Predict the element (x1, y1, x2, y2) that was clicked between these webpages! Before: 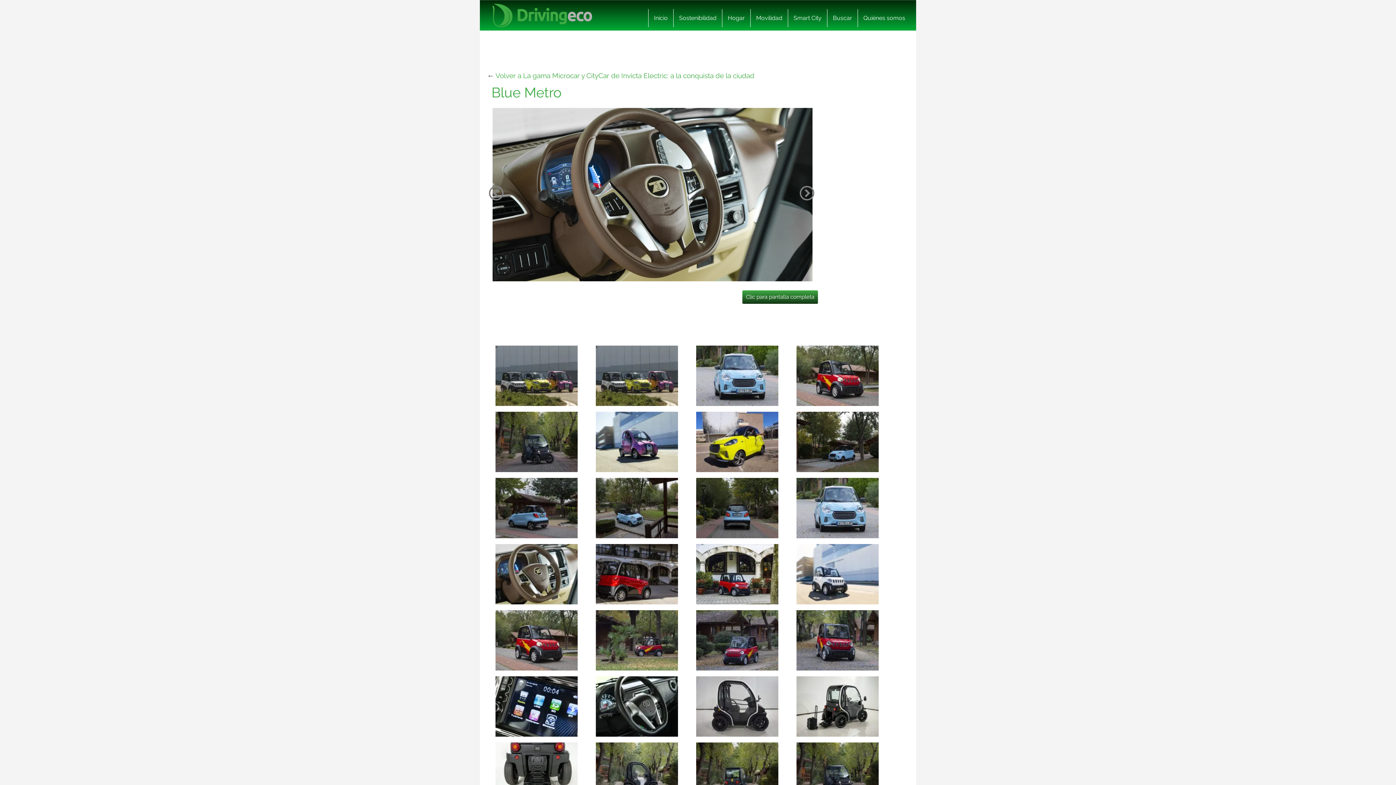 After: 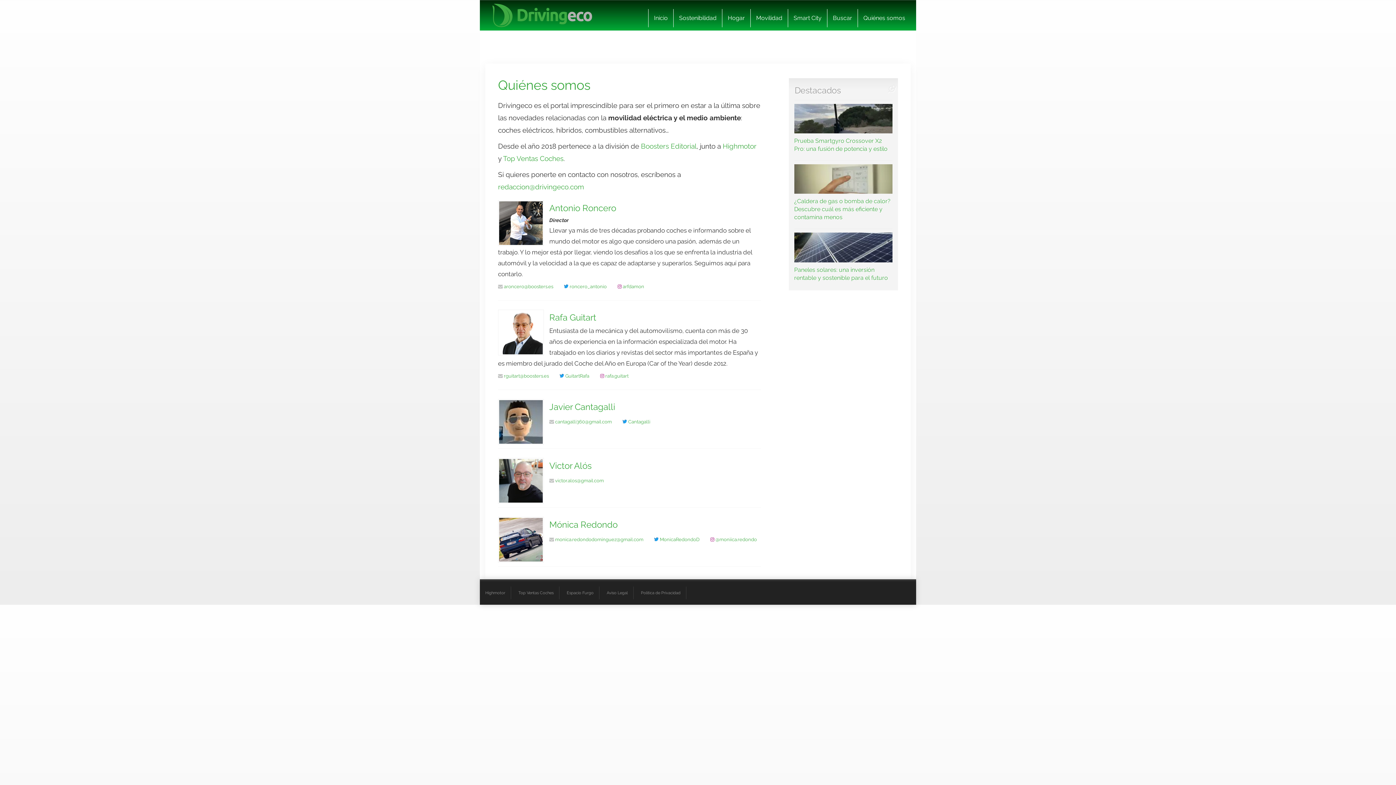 Action: bbox: (857, 9, 910, 27) label: Quiénes somos